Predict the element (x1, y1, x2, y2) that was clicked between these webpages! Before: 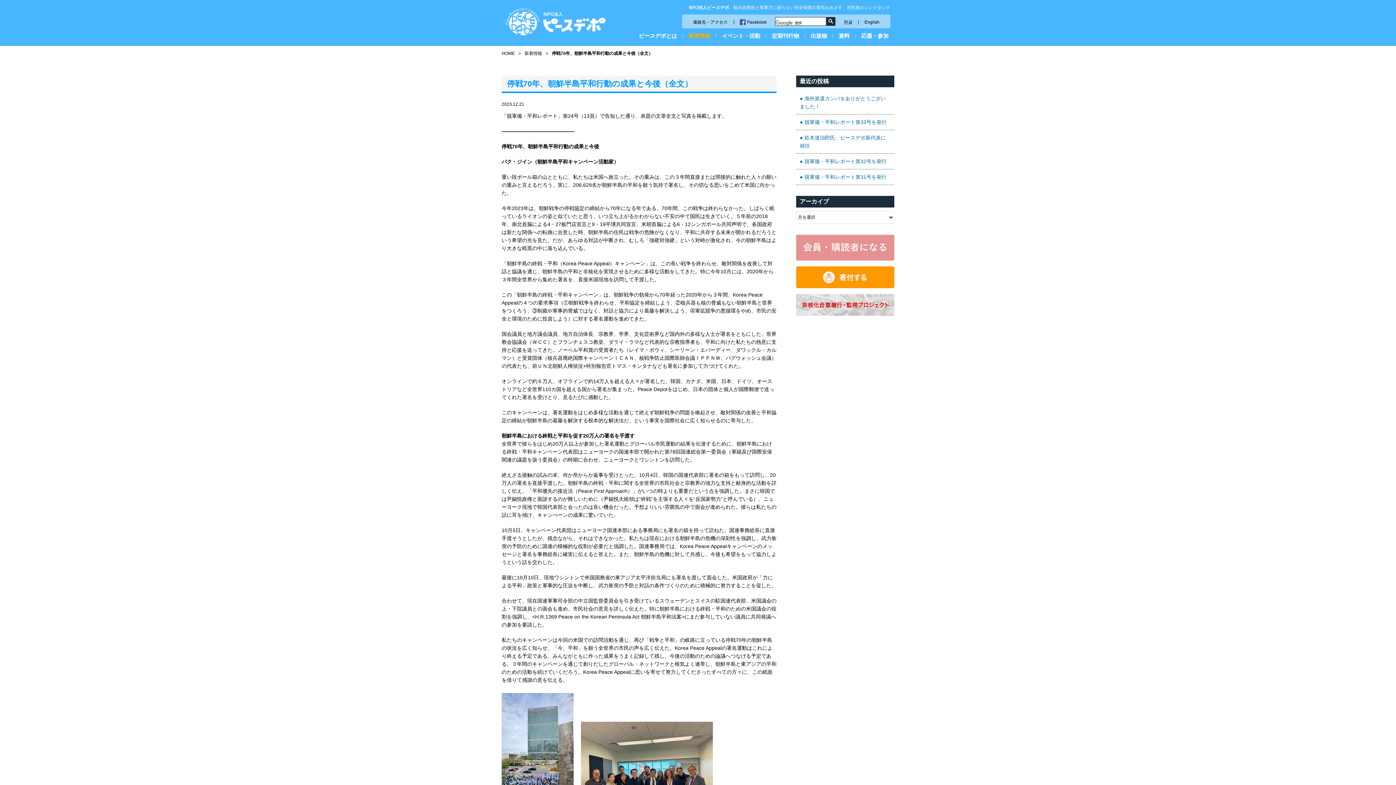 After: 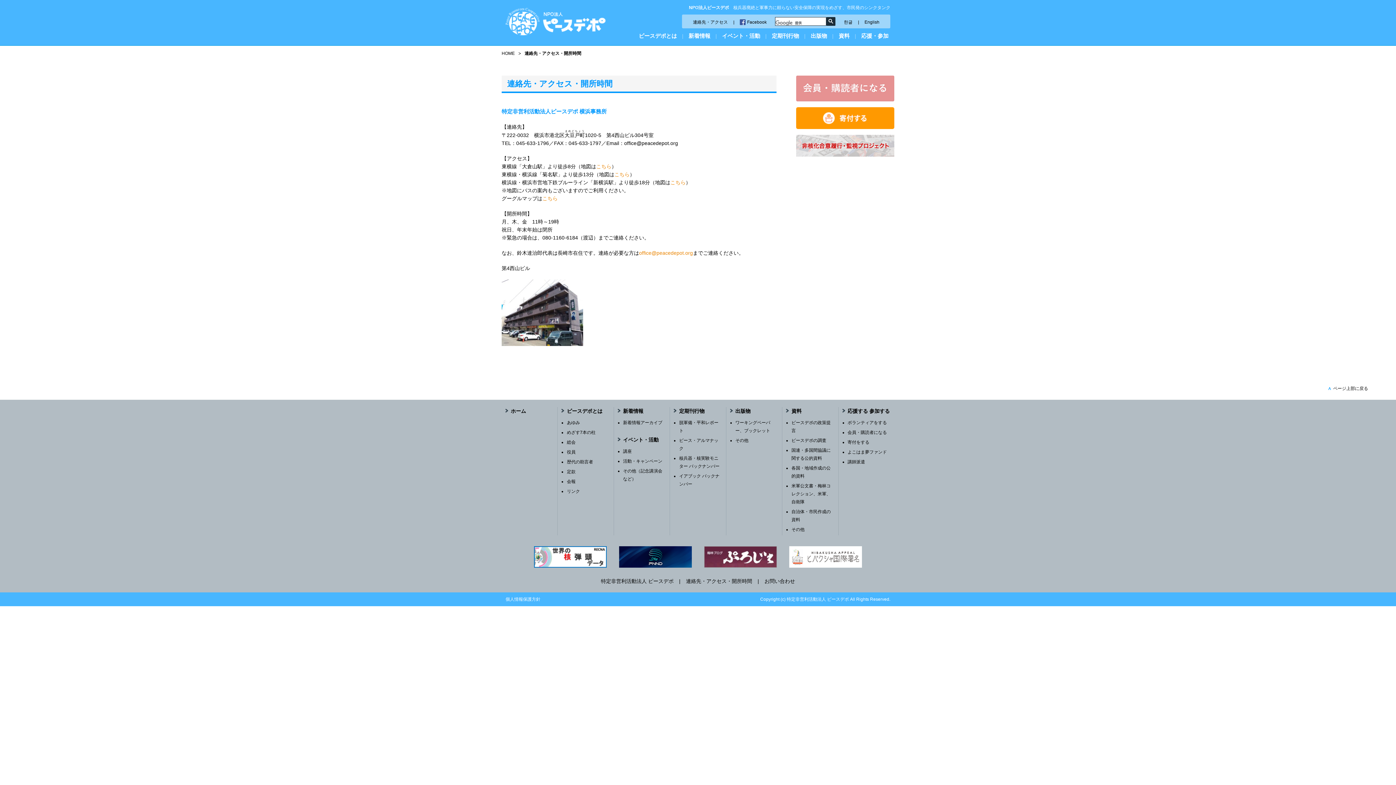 Action: bbox: (693, 19, 728, 24) label: 連絡先・アクセス